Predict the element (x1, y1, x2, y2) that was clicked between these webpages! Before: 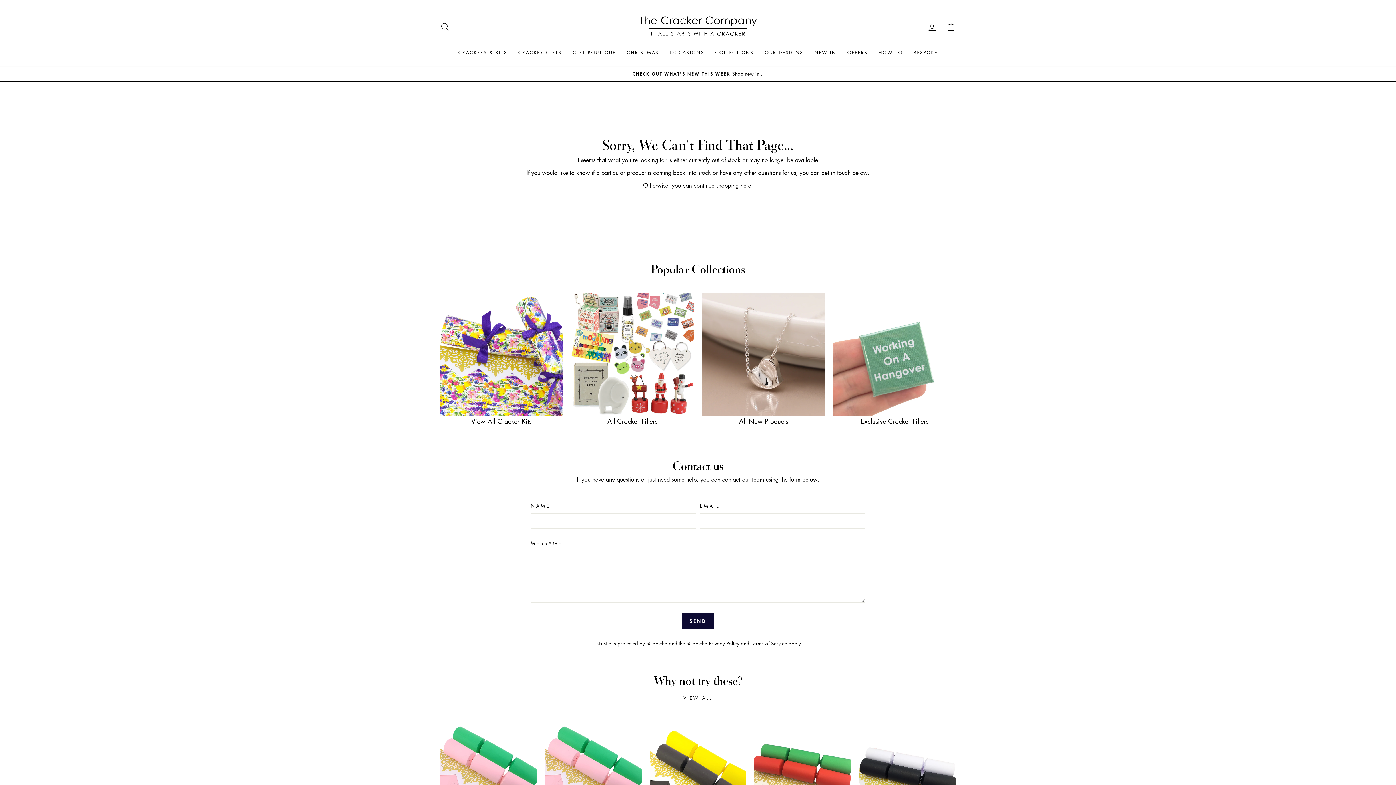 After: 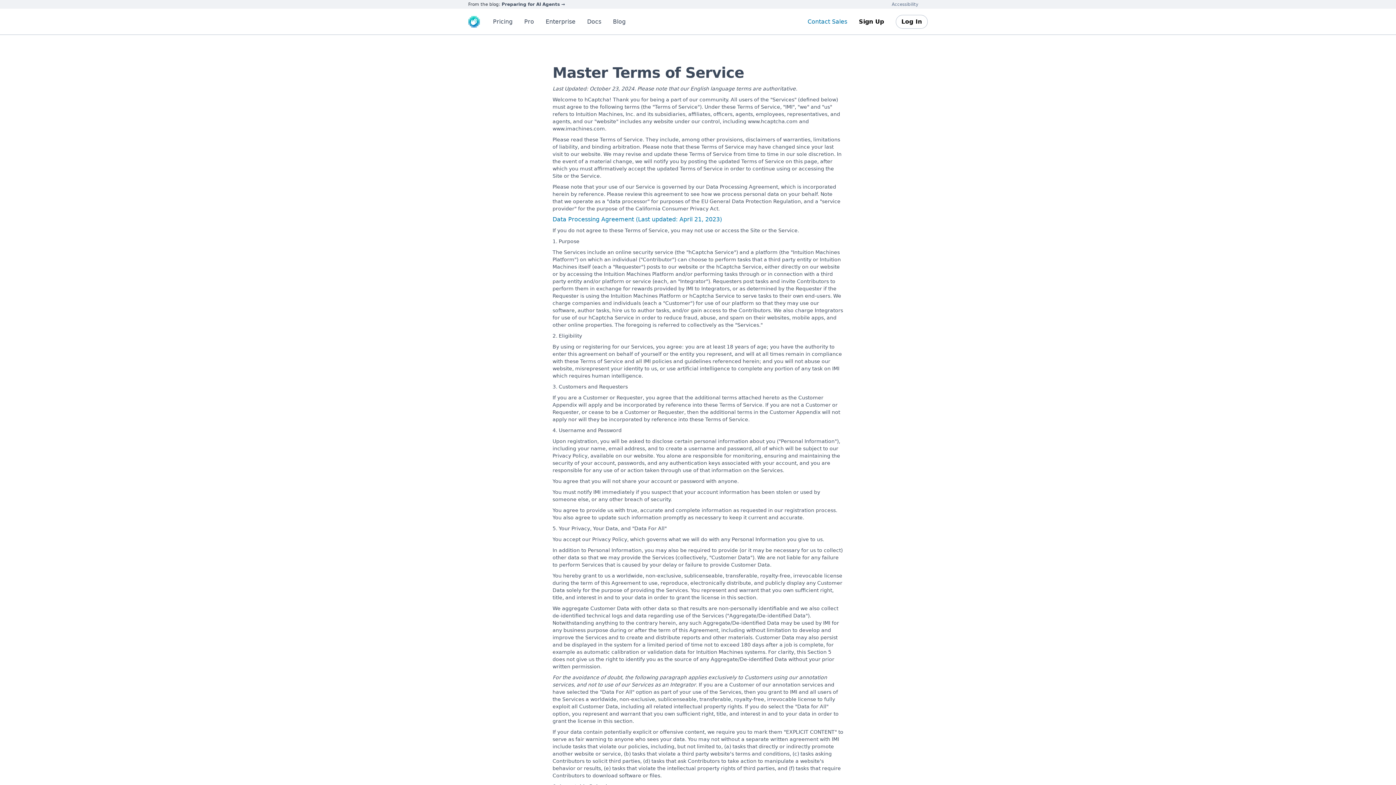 Action: label: Terms of Service bbox: (750, 639, 787, 647)